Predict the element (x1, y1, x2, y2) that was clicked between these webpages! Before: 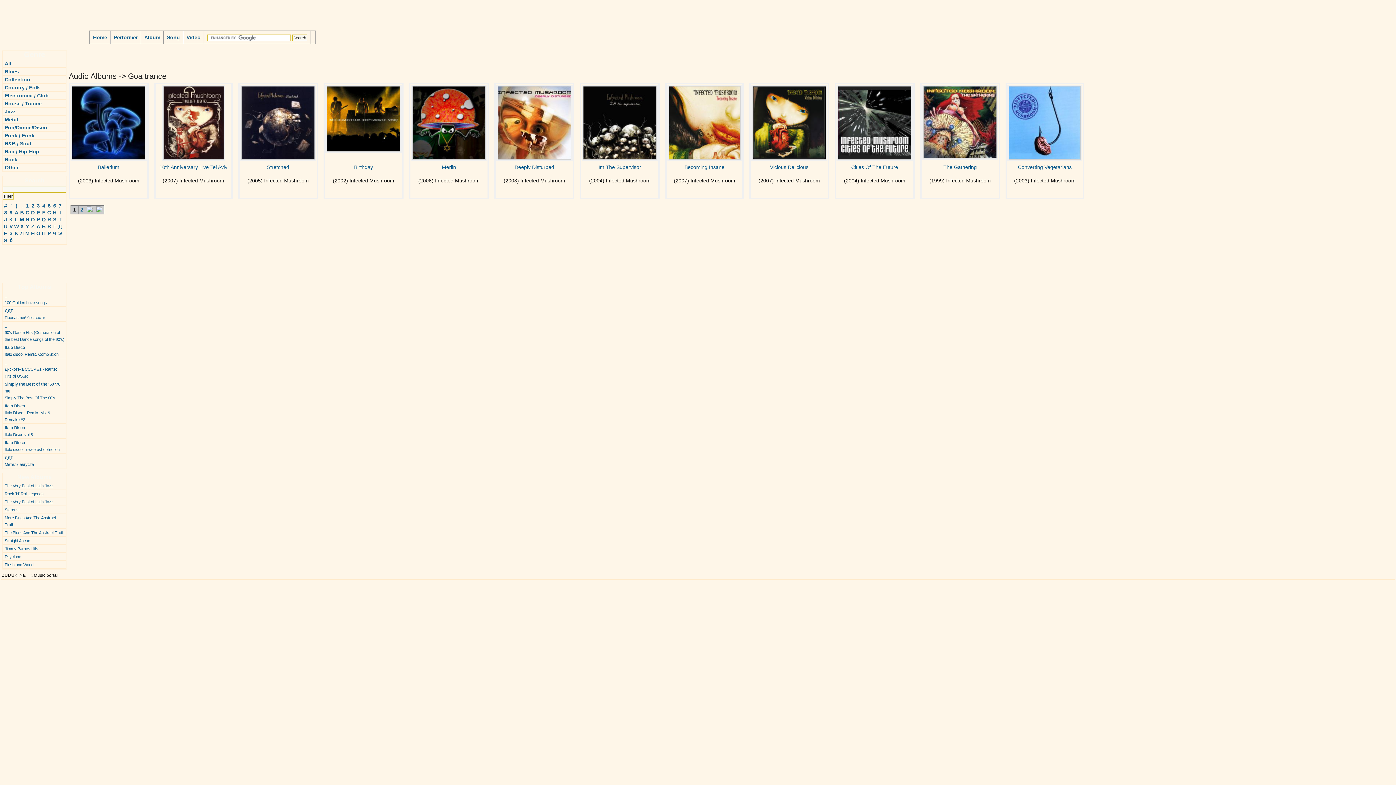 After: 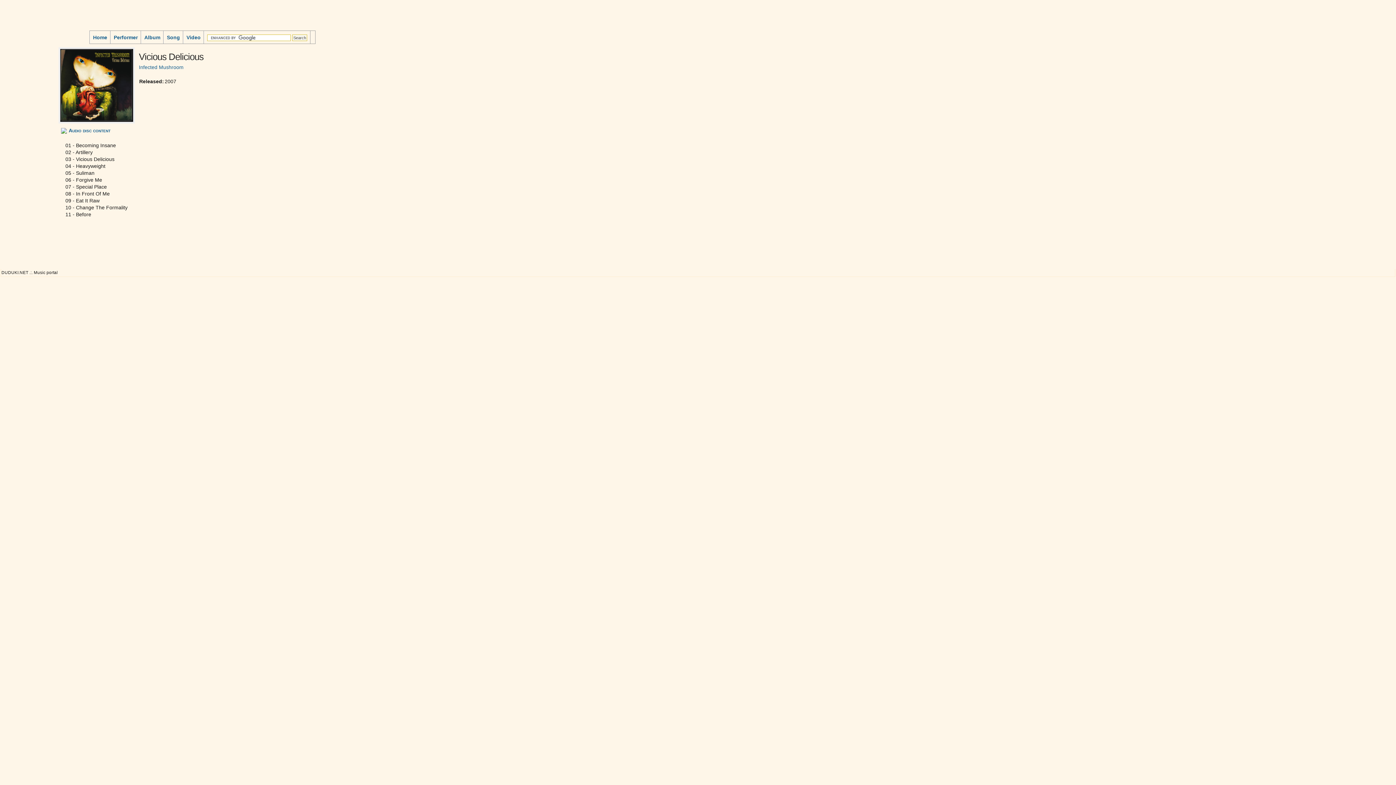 Action: bbox: (770, 164, 808, 170) label: Vicious Delicious